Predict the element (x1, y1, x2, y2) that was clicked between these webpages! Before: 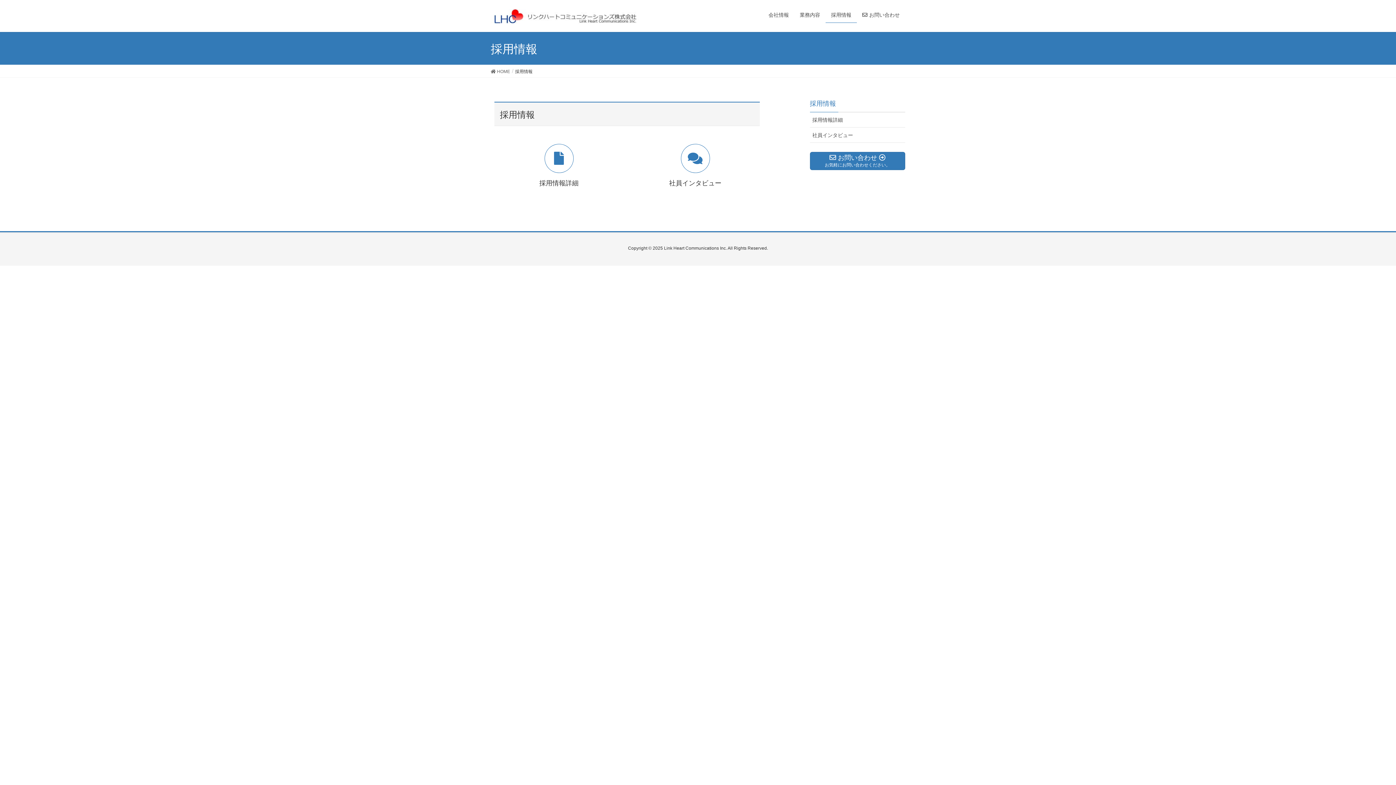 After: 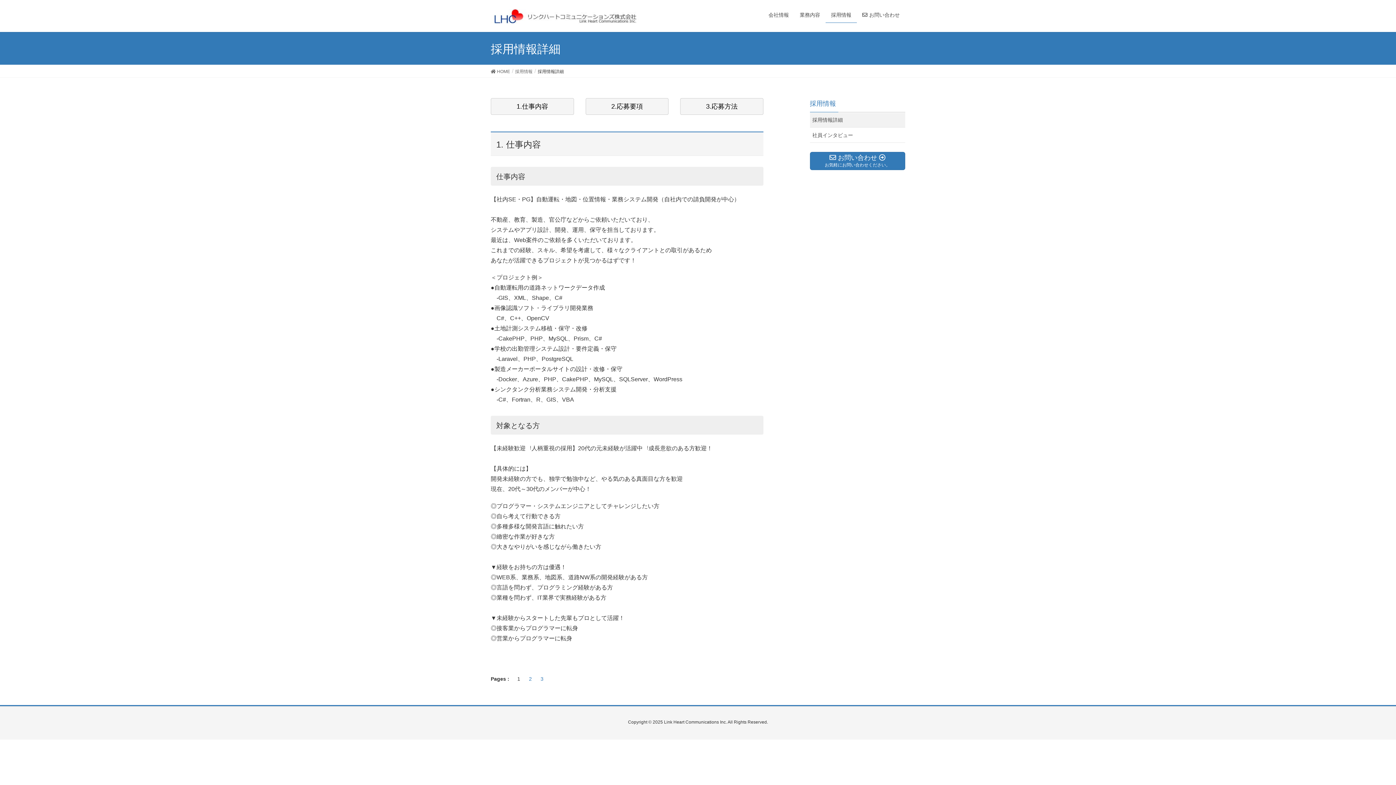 Action: bbox: (494, 143, 623, 187) label: 採用情報詳細